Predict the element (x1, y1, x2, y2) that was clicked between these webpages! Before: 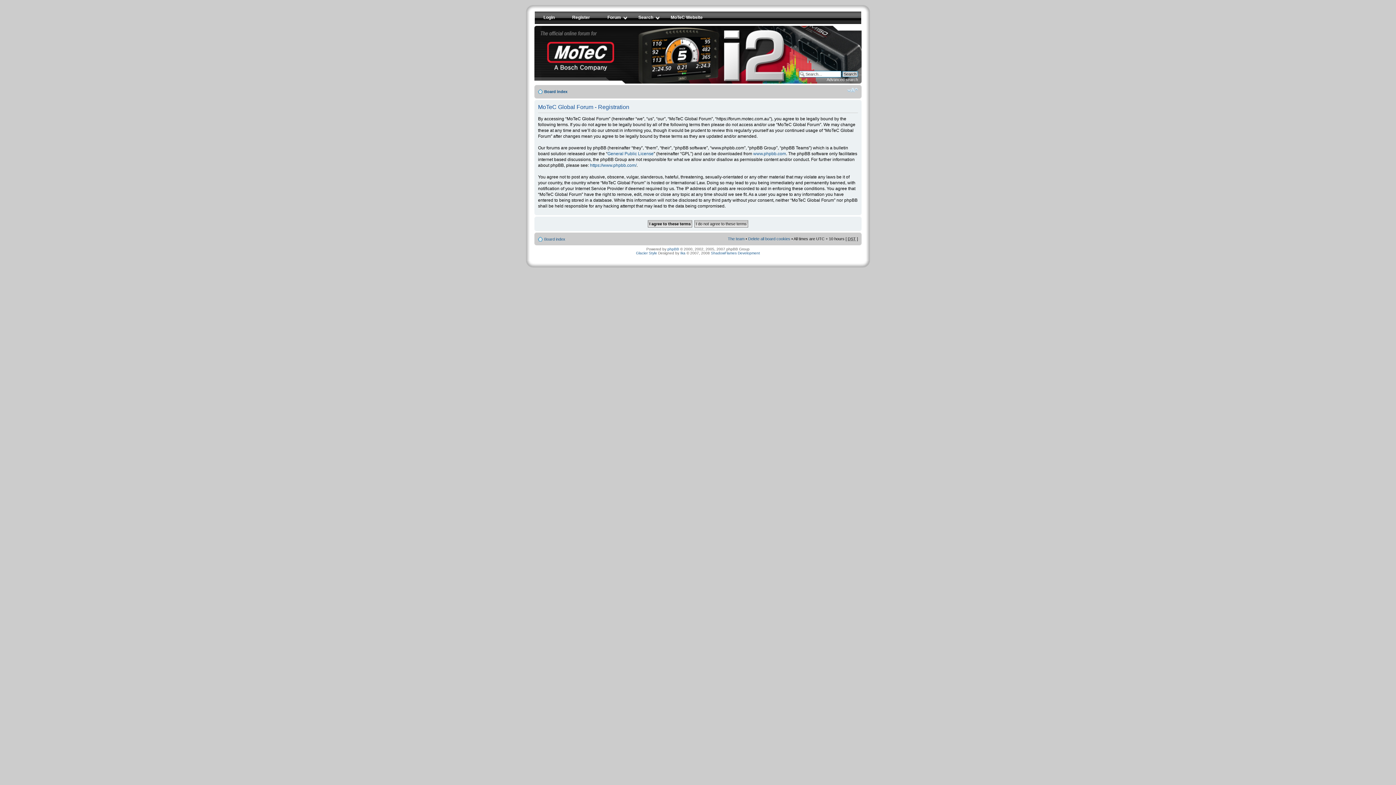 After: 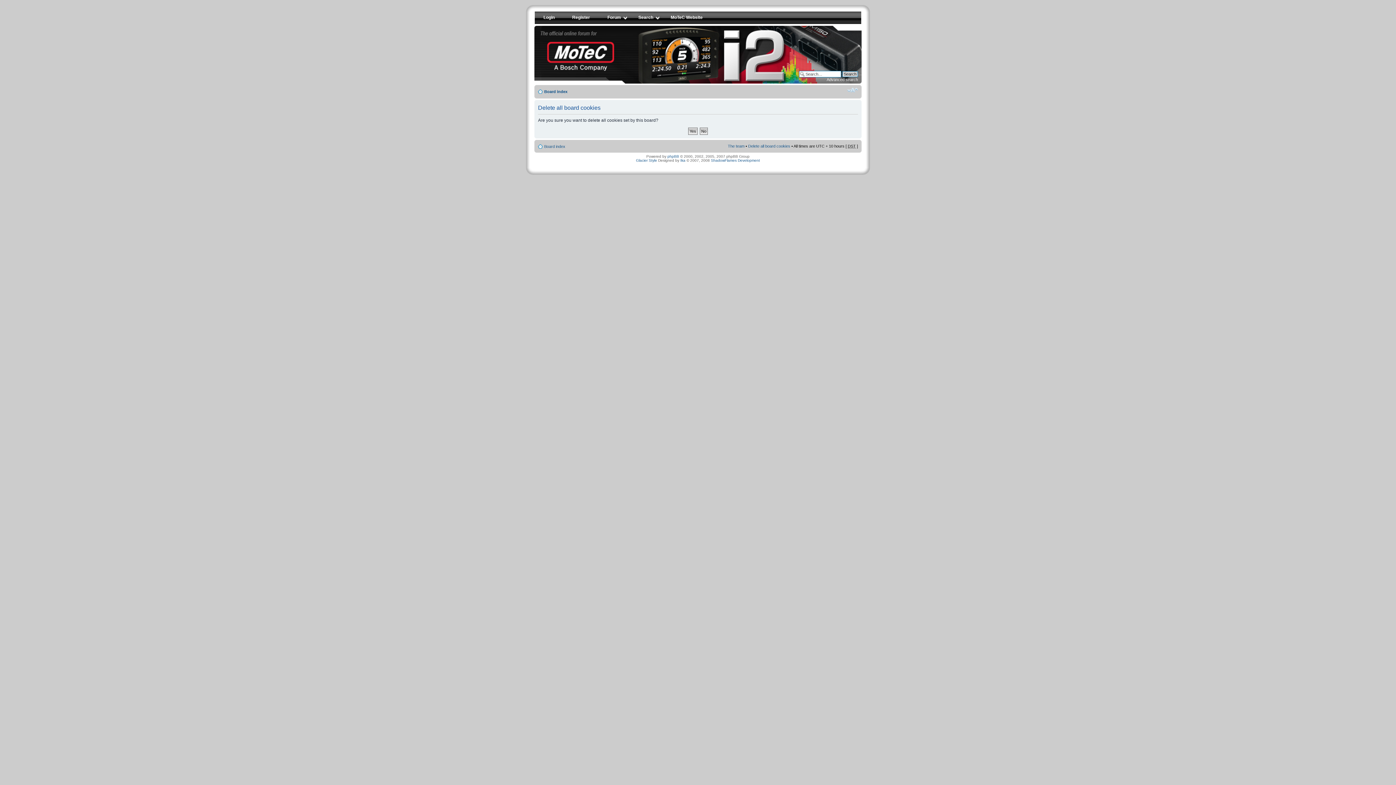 Action: label: Delete all board cookies bbox: (748, 236, 790, 241)